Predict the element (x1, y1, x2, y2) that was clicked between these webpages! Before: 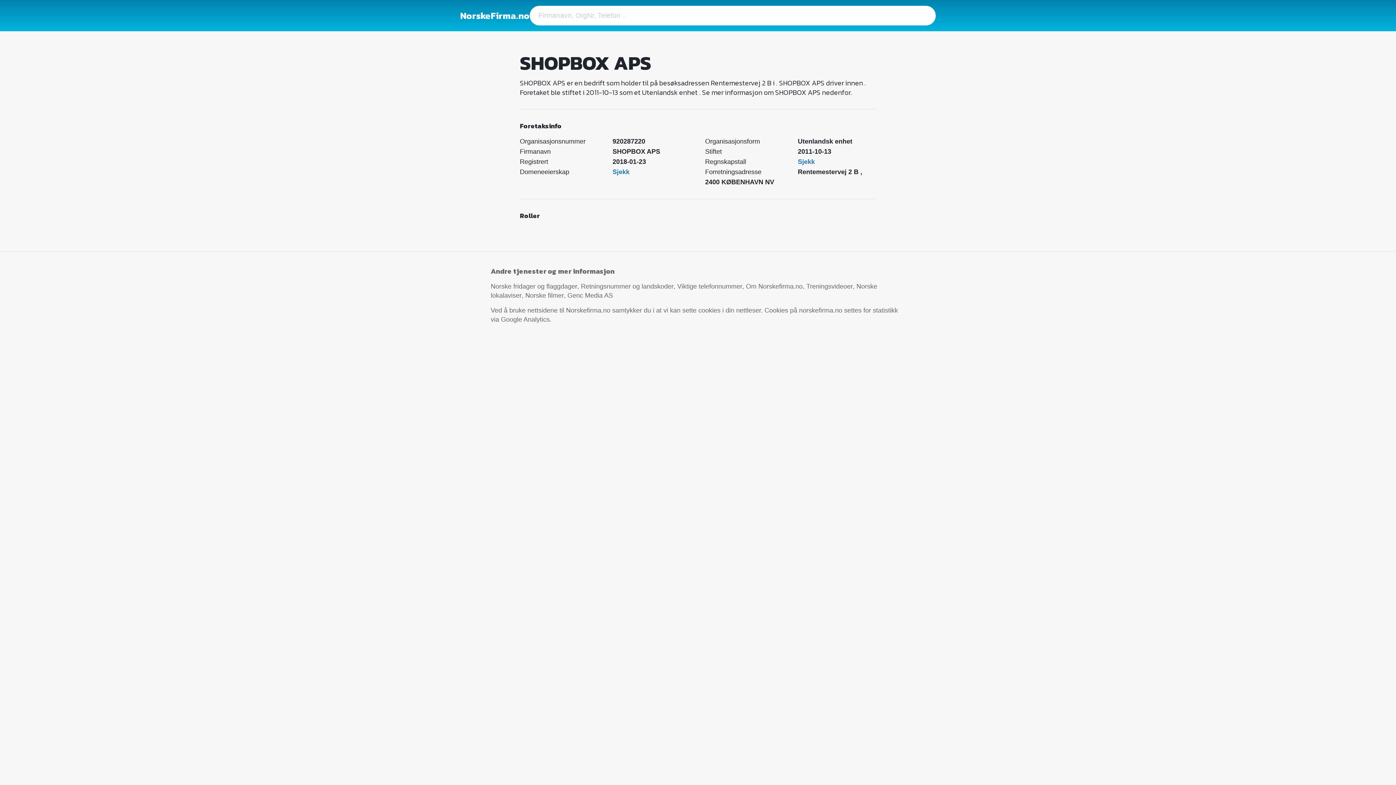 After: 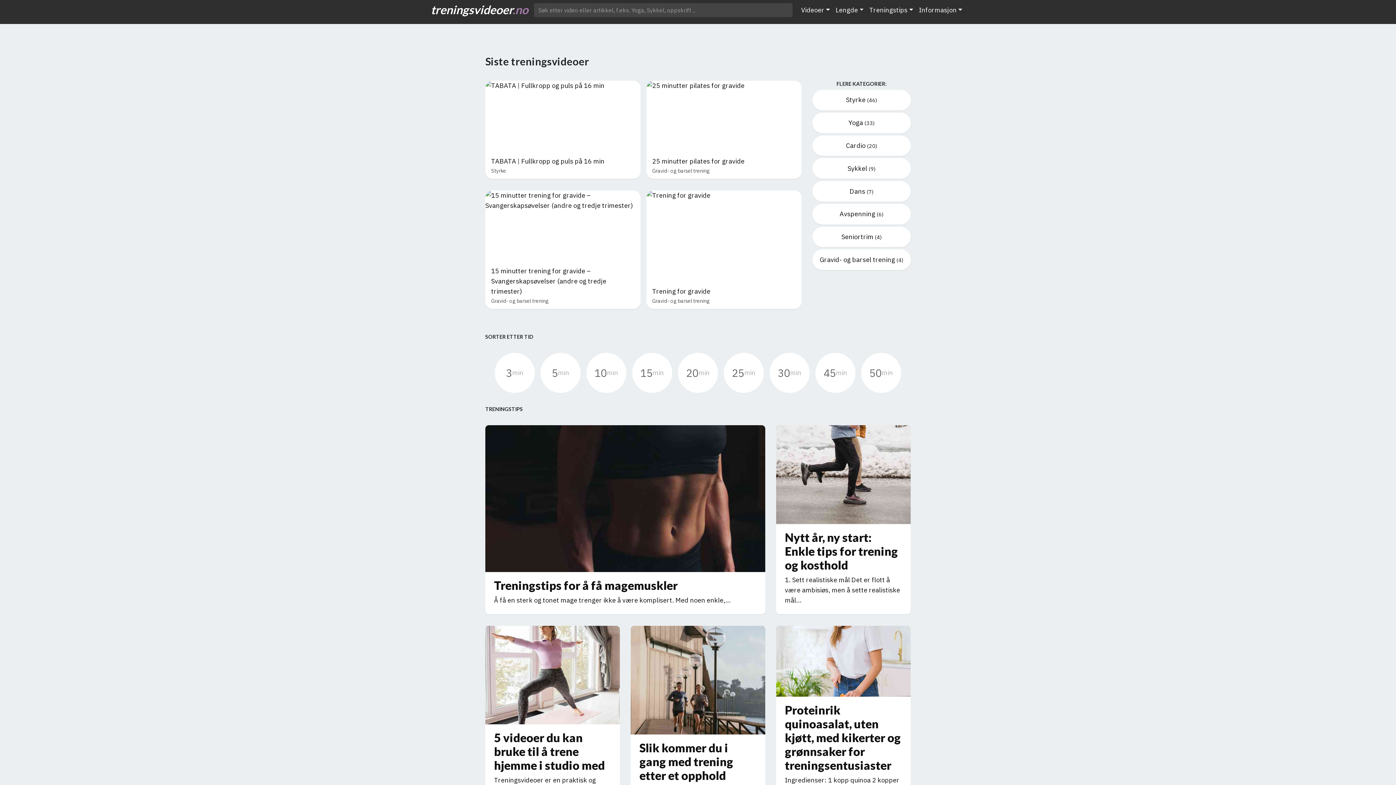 Action: label: Treningsvideoer bbox: (806, 282, 853, 290)